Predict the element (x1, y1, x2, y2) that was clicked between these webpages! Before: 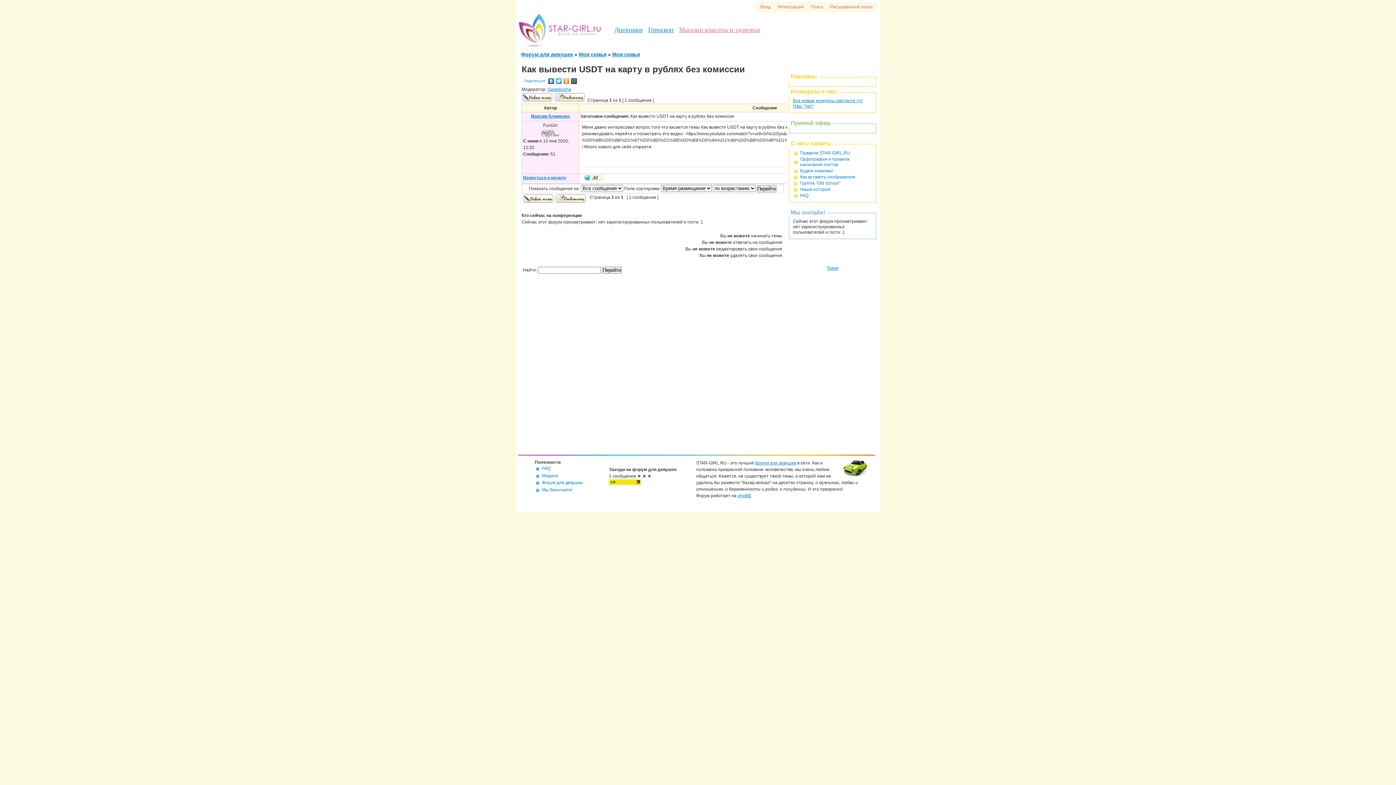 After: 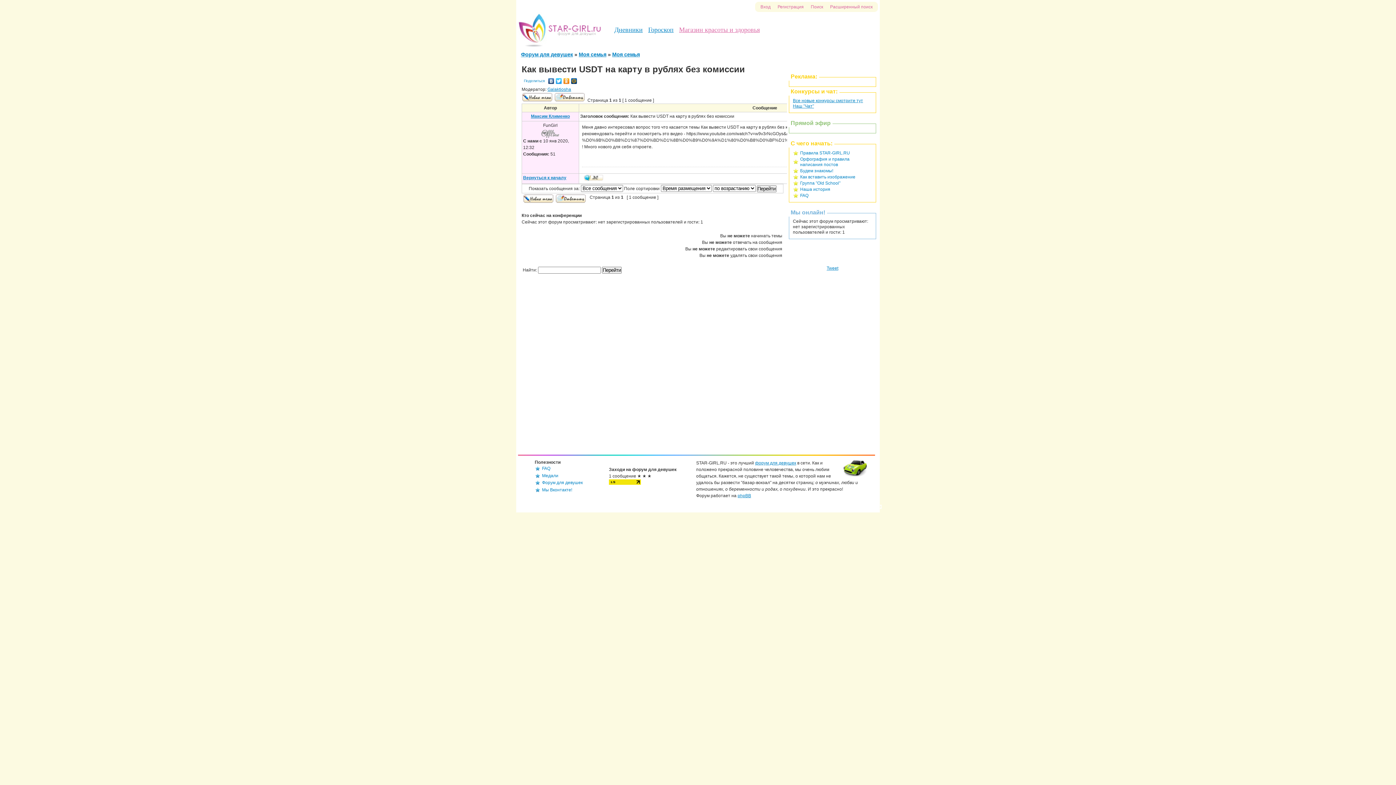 Action: bbox: (609, 481, 641, 486)